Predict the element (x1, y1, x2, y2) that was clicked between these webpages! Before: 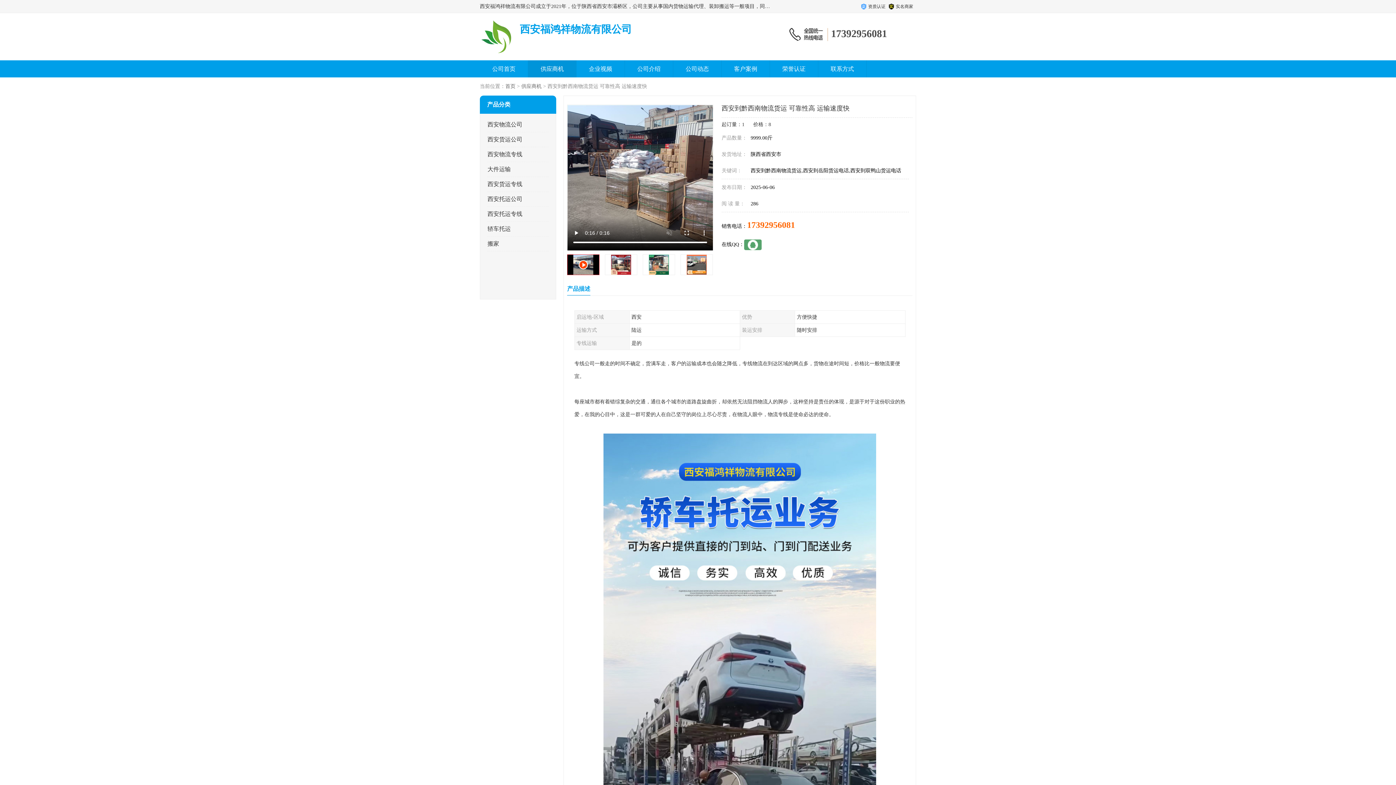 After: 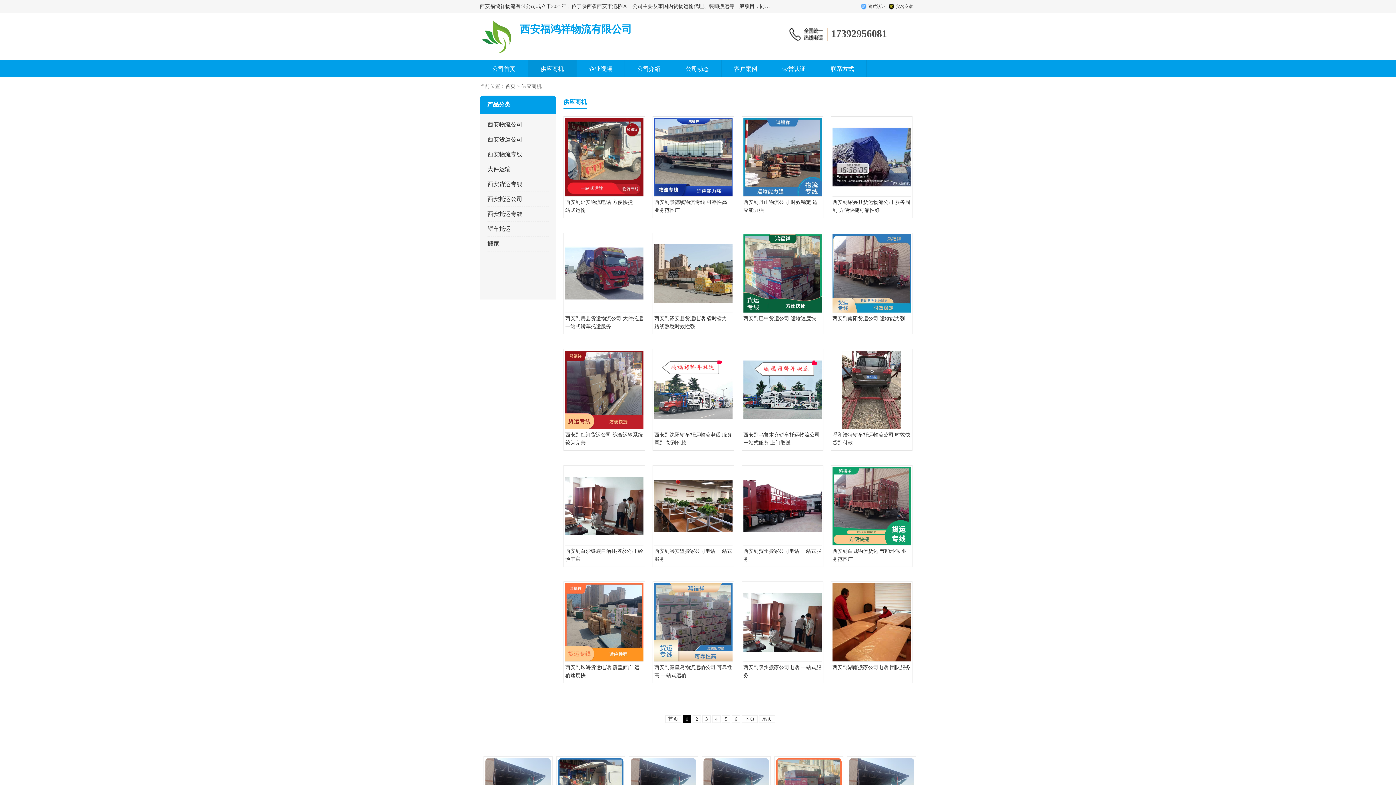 Action: bbox: (521, 83, 541, 89) label: 供应商机